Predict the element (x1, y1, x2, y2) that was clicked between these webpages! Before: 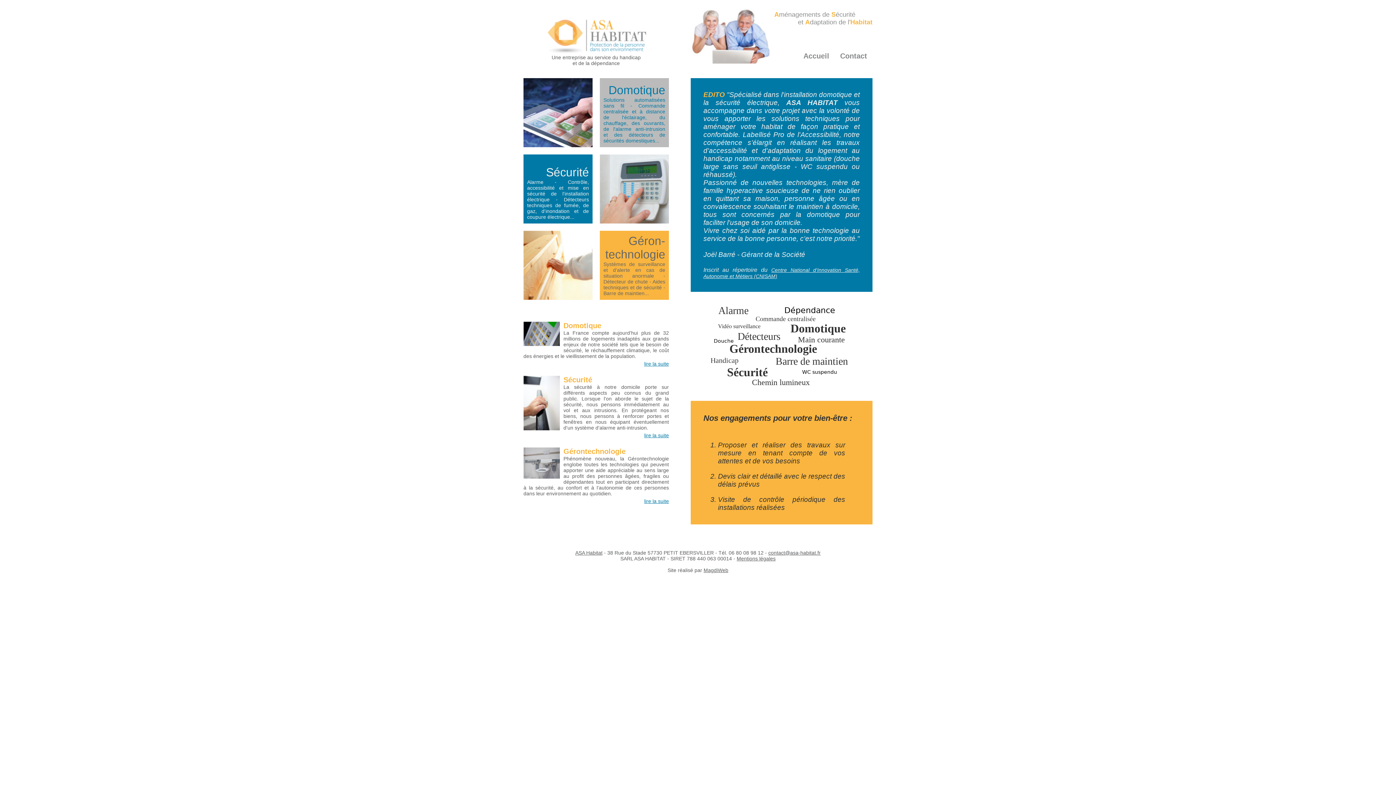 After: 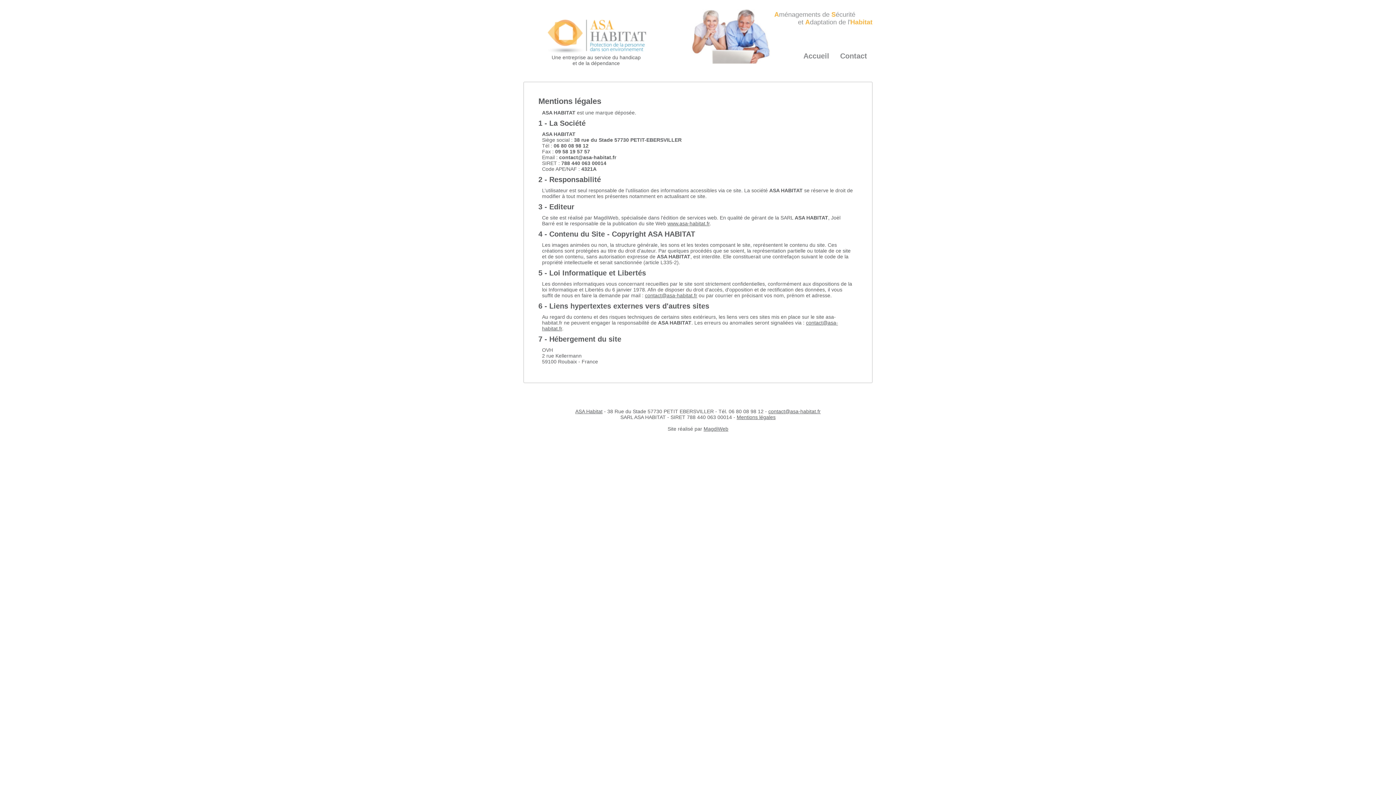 Action: bbox: (736, 556, 775, 561) label: Mentions légales